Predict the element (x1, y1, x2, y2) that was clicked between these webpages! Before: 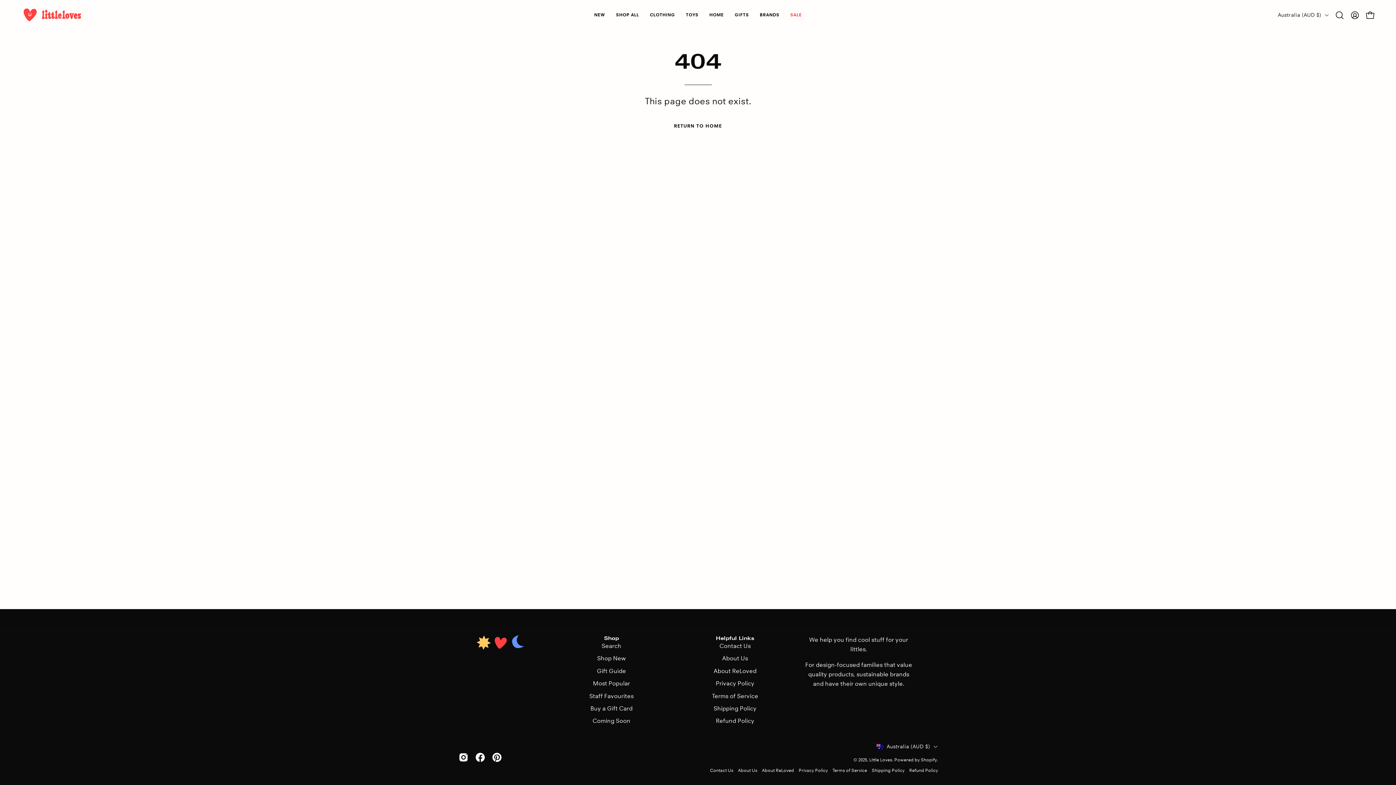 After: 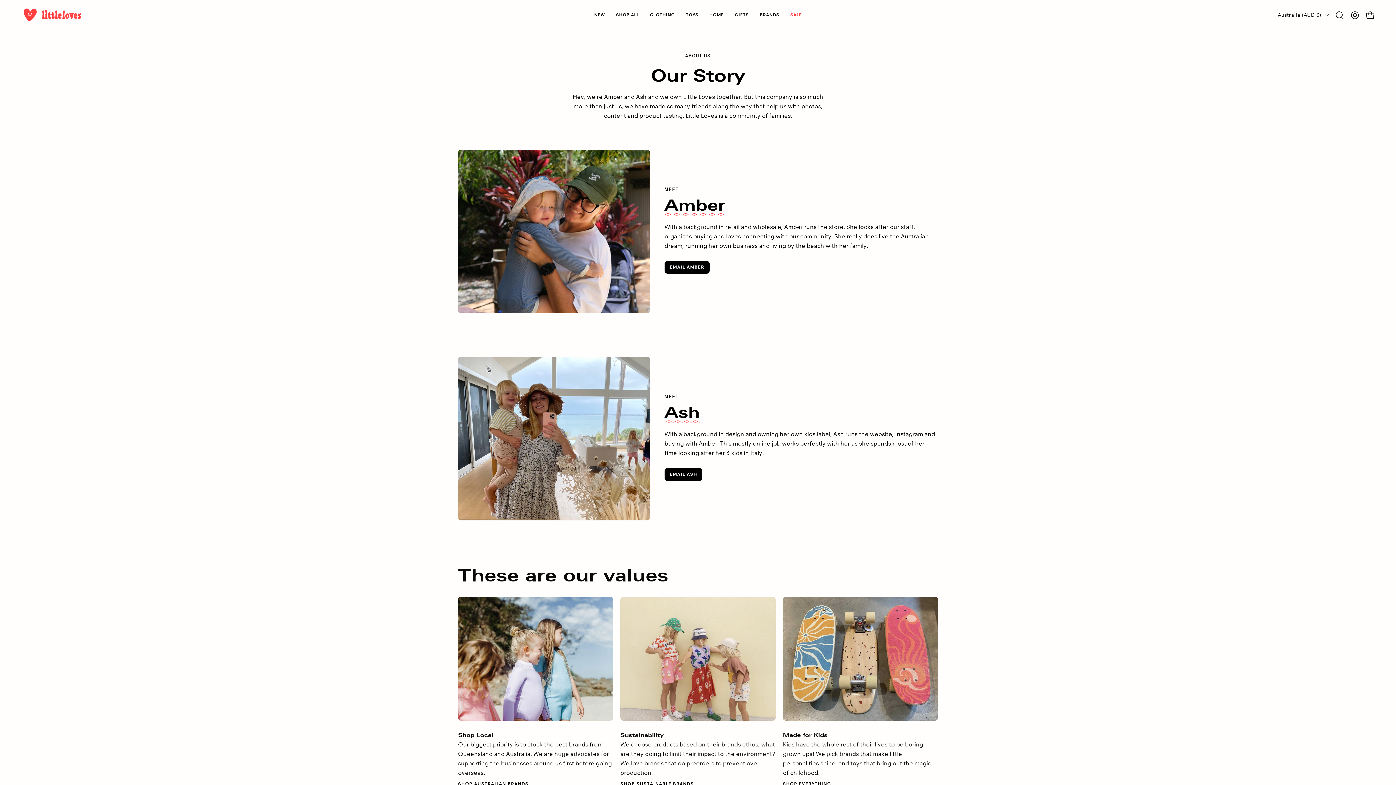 Action: label: About Us bbox: (738, 768, 757, 773)